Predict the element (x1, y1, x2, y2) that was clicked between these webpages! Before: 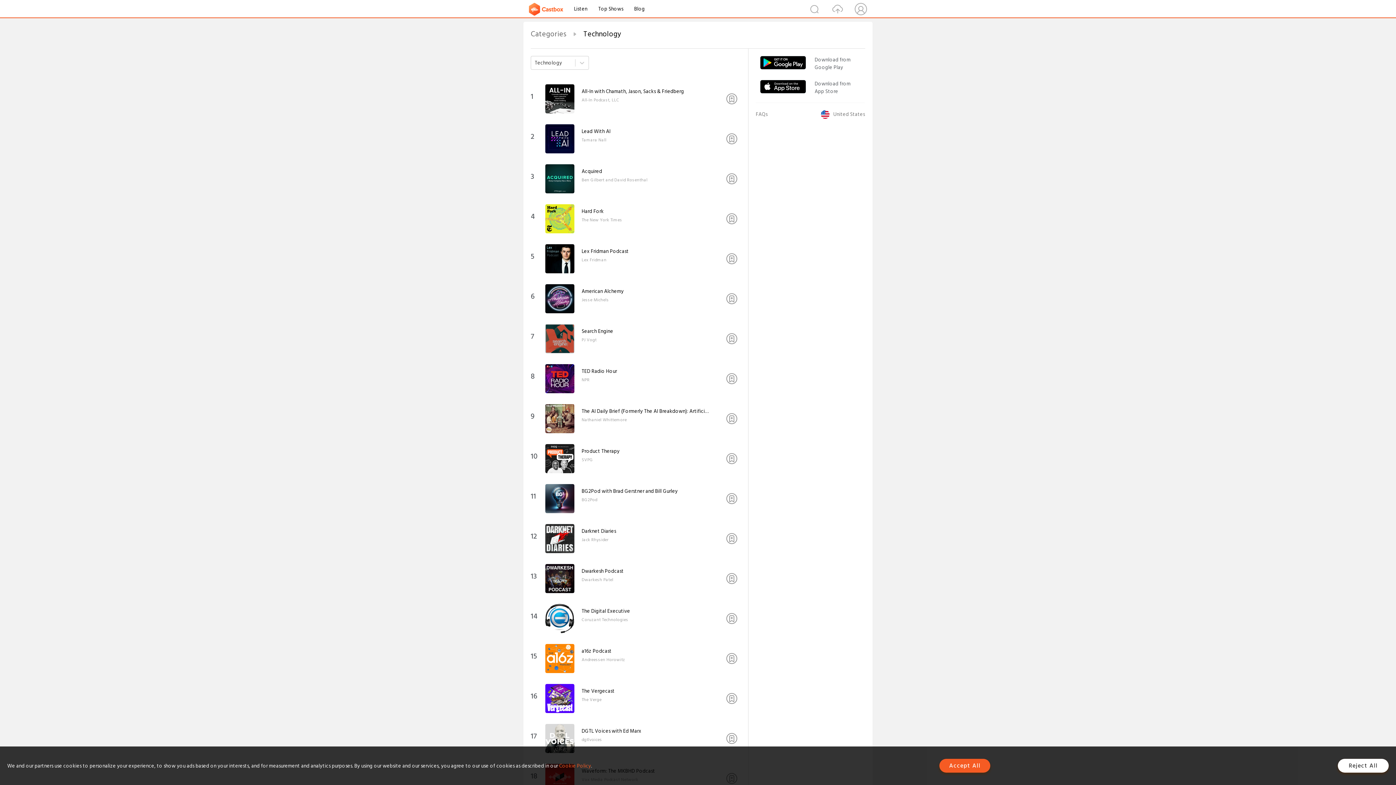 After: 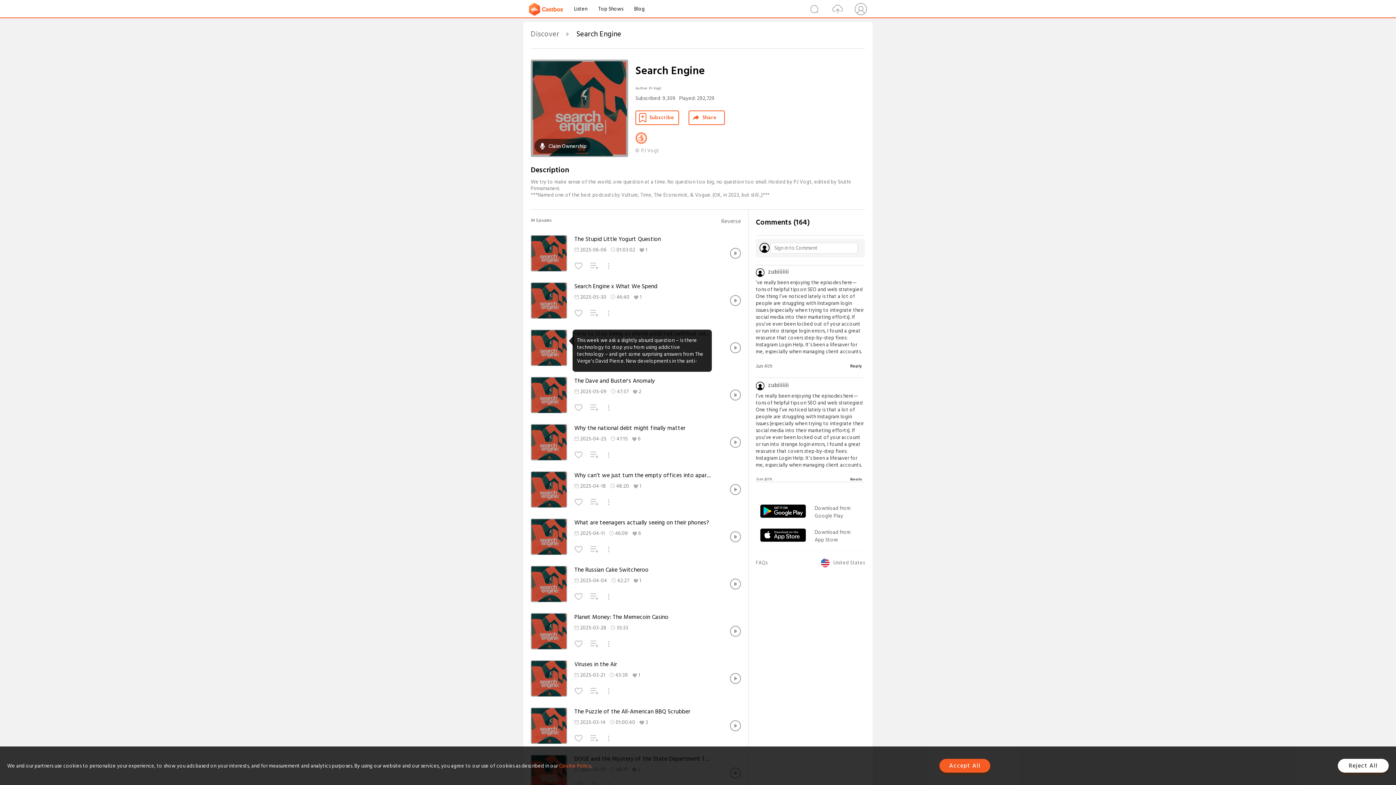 Action: bbox: (545, 349, 574, 355)